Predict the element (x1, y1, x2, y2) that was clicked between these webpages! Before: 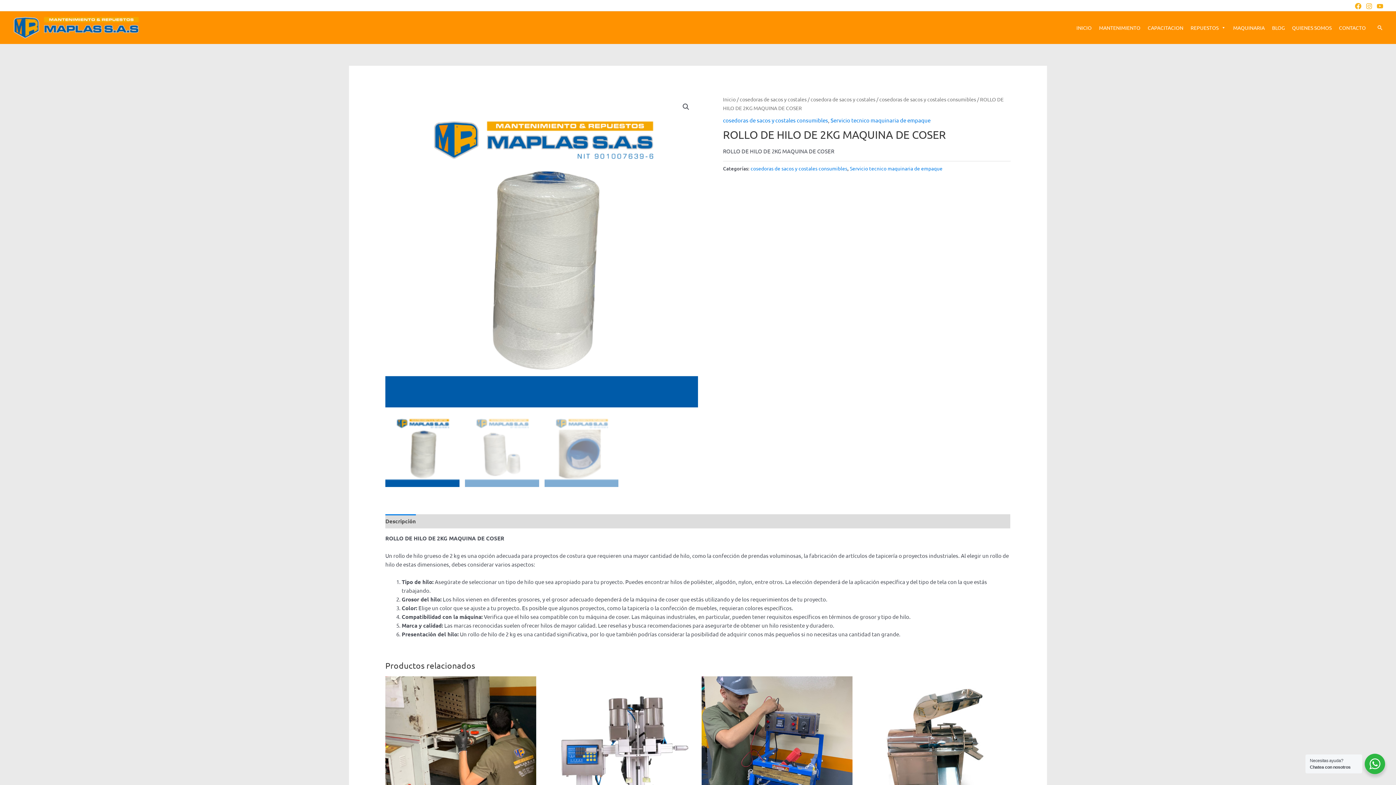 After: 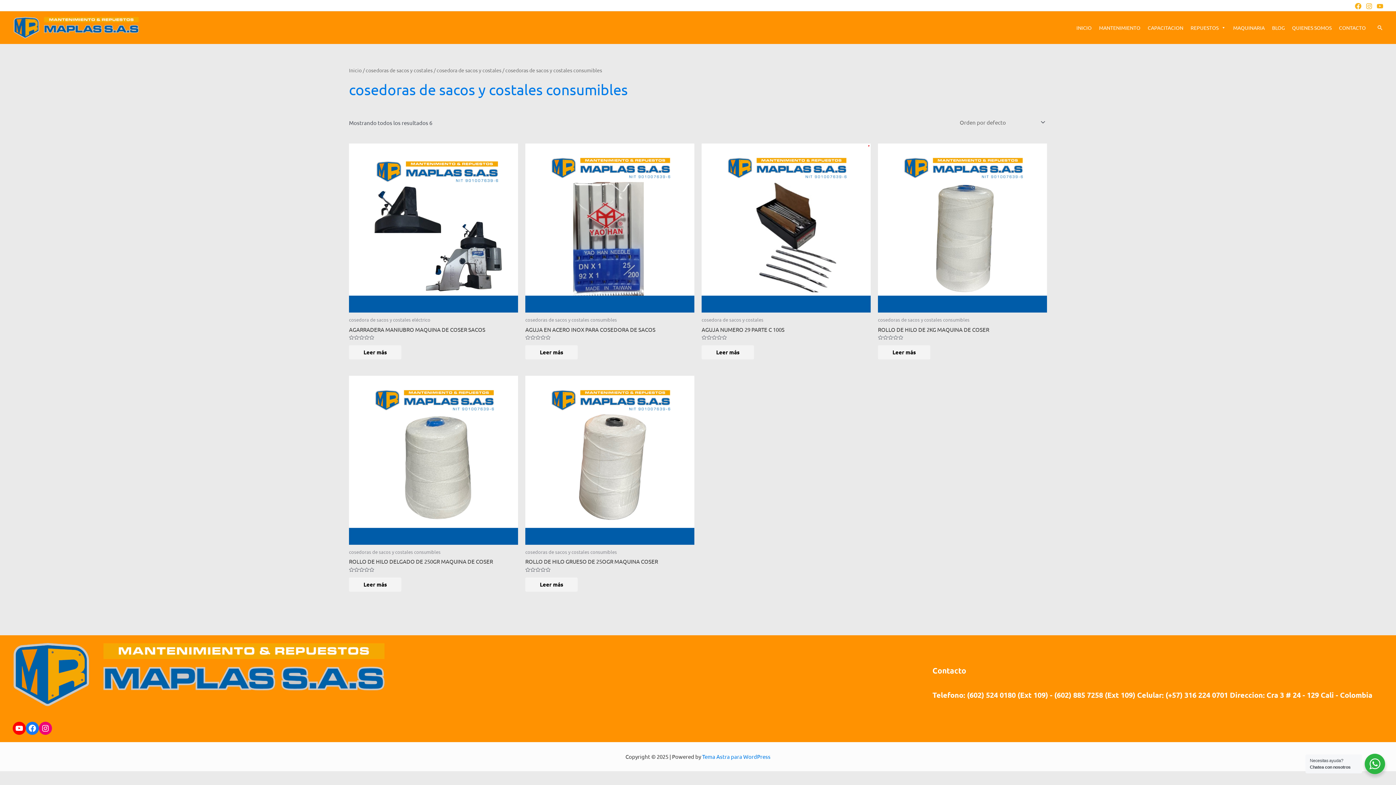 Action: bbox: (750, 164, 847, 171) label: cosedoras de sacos y costales consumibles